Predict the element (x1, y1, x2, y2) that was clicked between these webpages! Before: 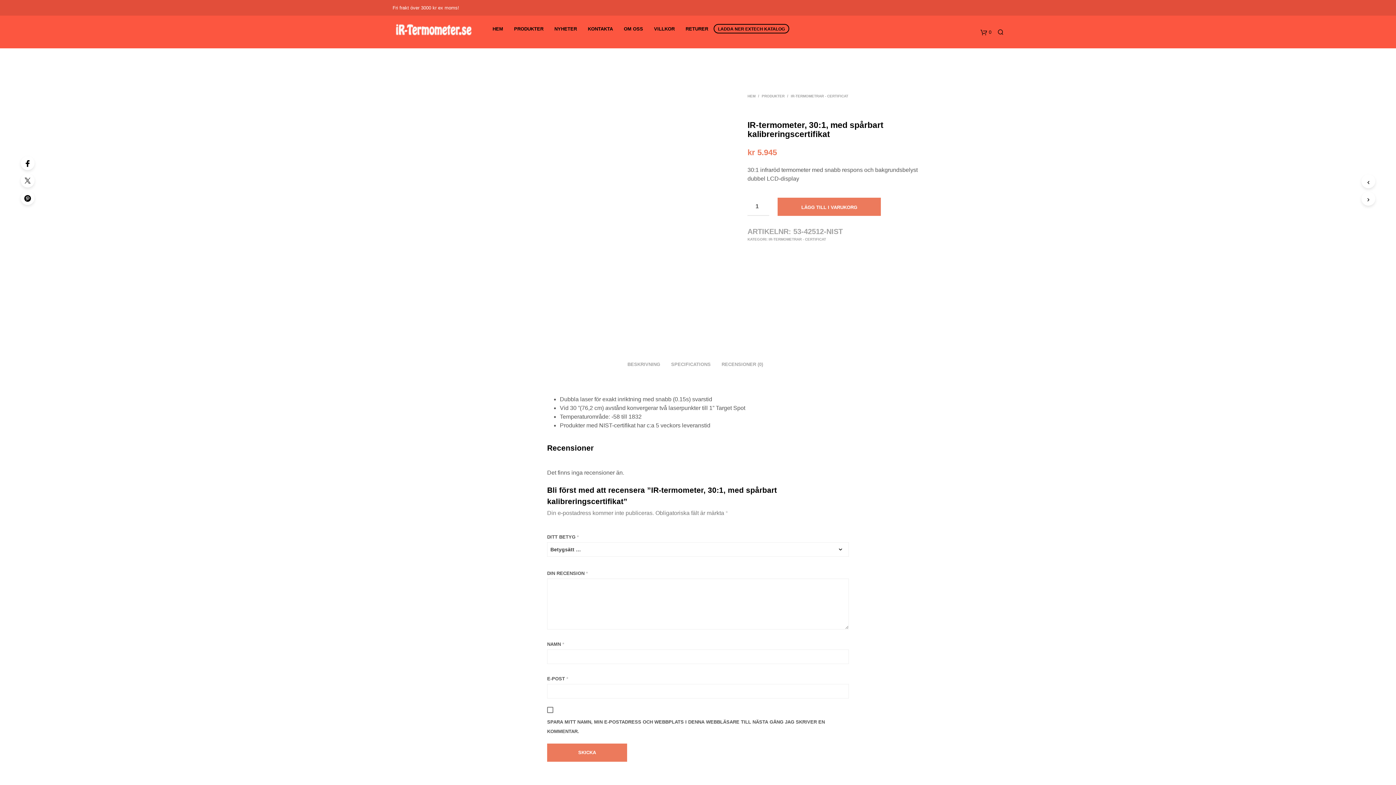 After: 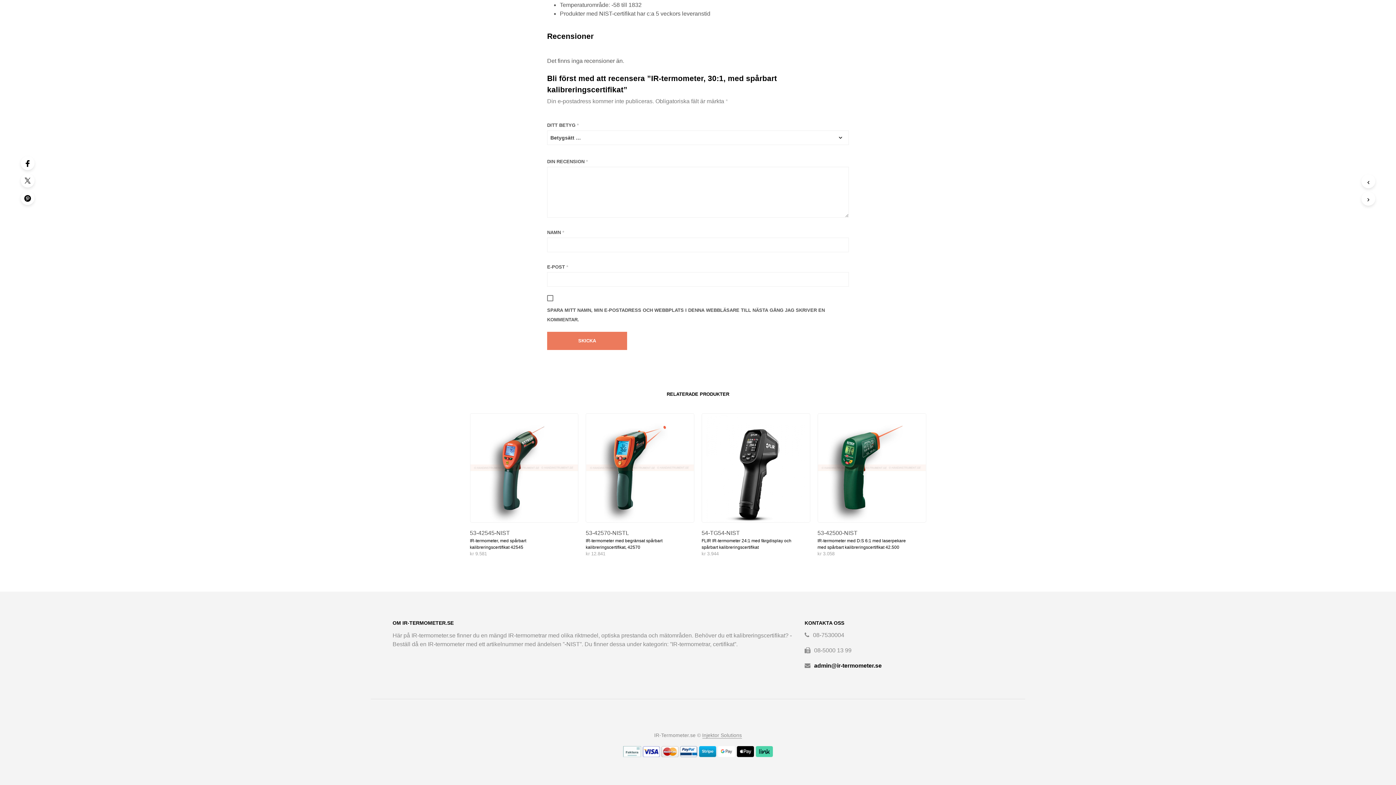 Action: bbox: (721, 354, 763, 369) label: RECENSIONER (0)